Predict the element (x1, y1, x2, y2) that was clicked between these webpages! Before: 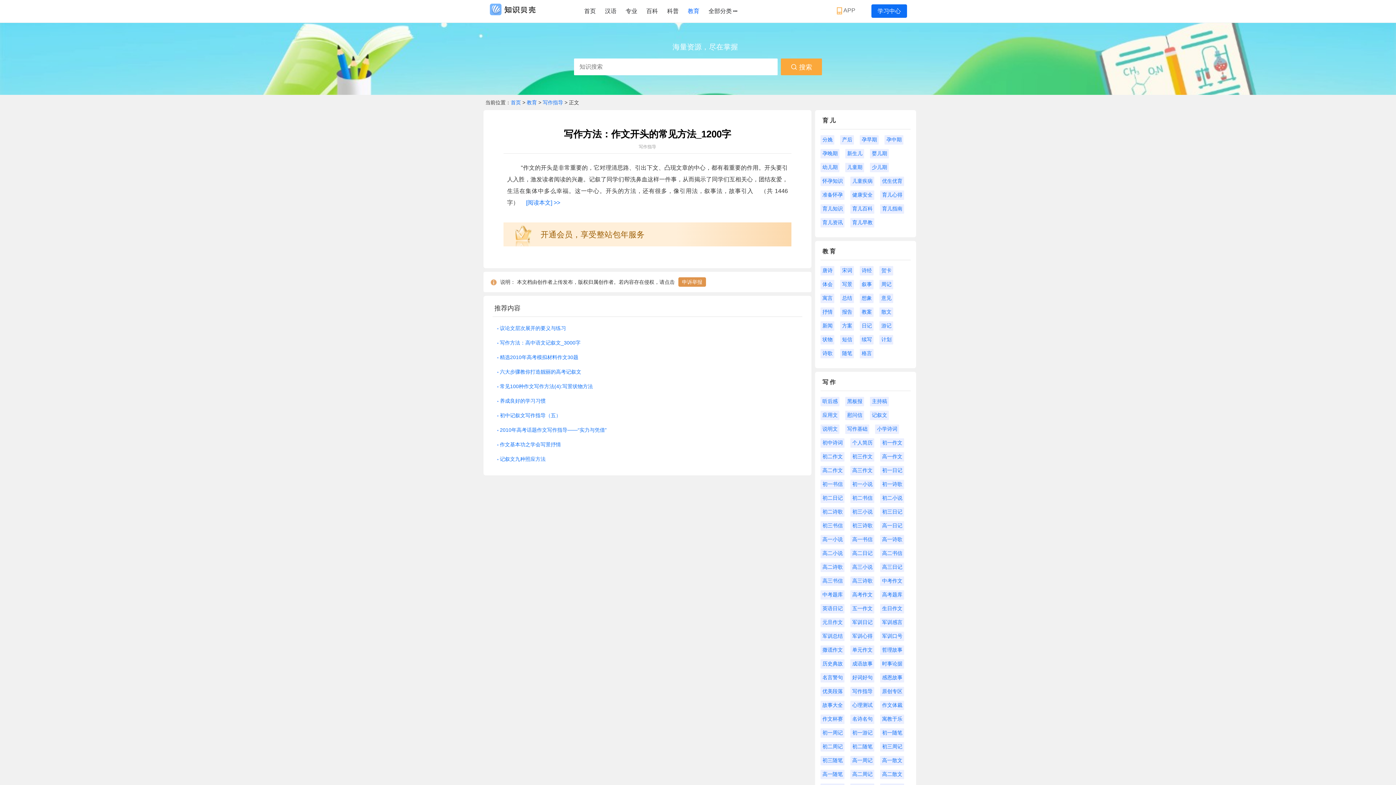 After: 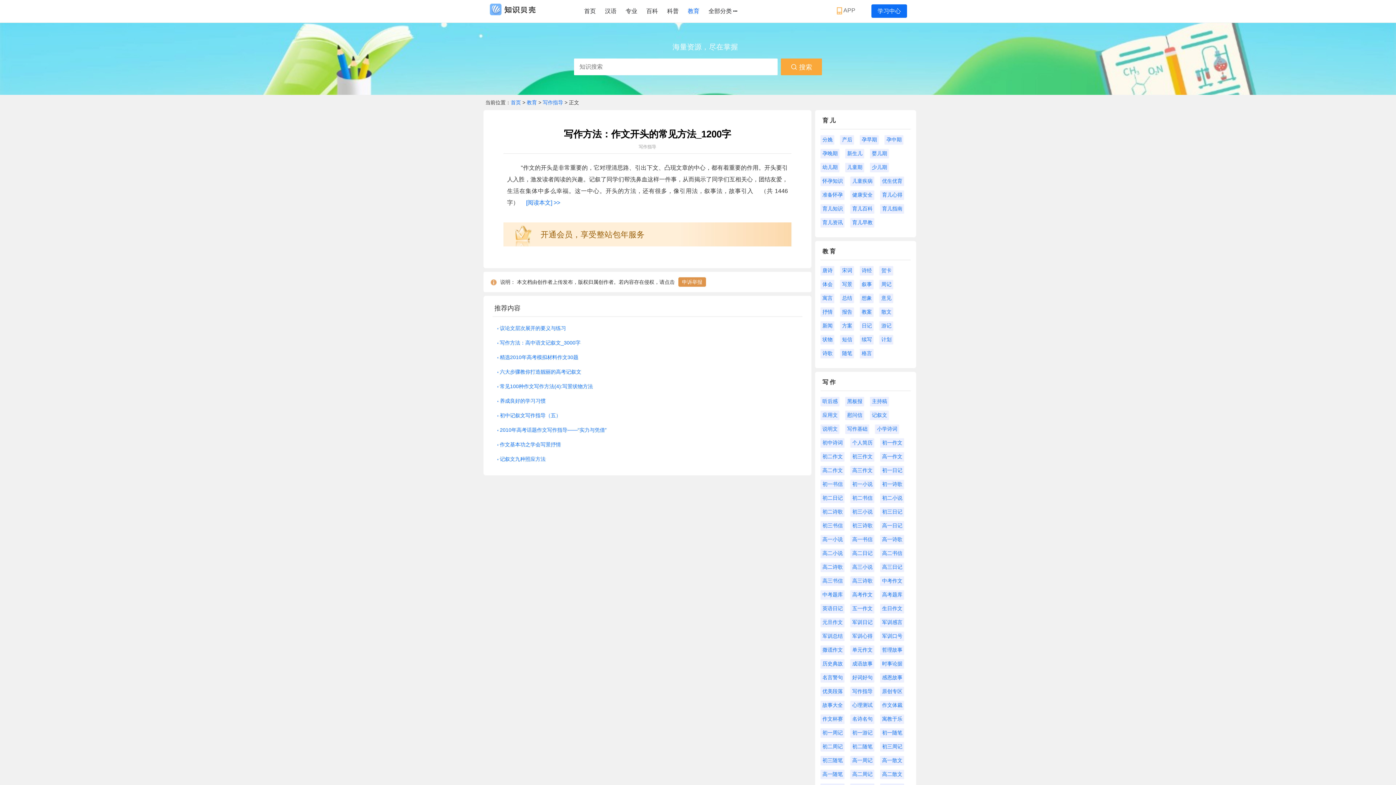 Action: bbox: (860, 280, 873, 289) label: 叙事